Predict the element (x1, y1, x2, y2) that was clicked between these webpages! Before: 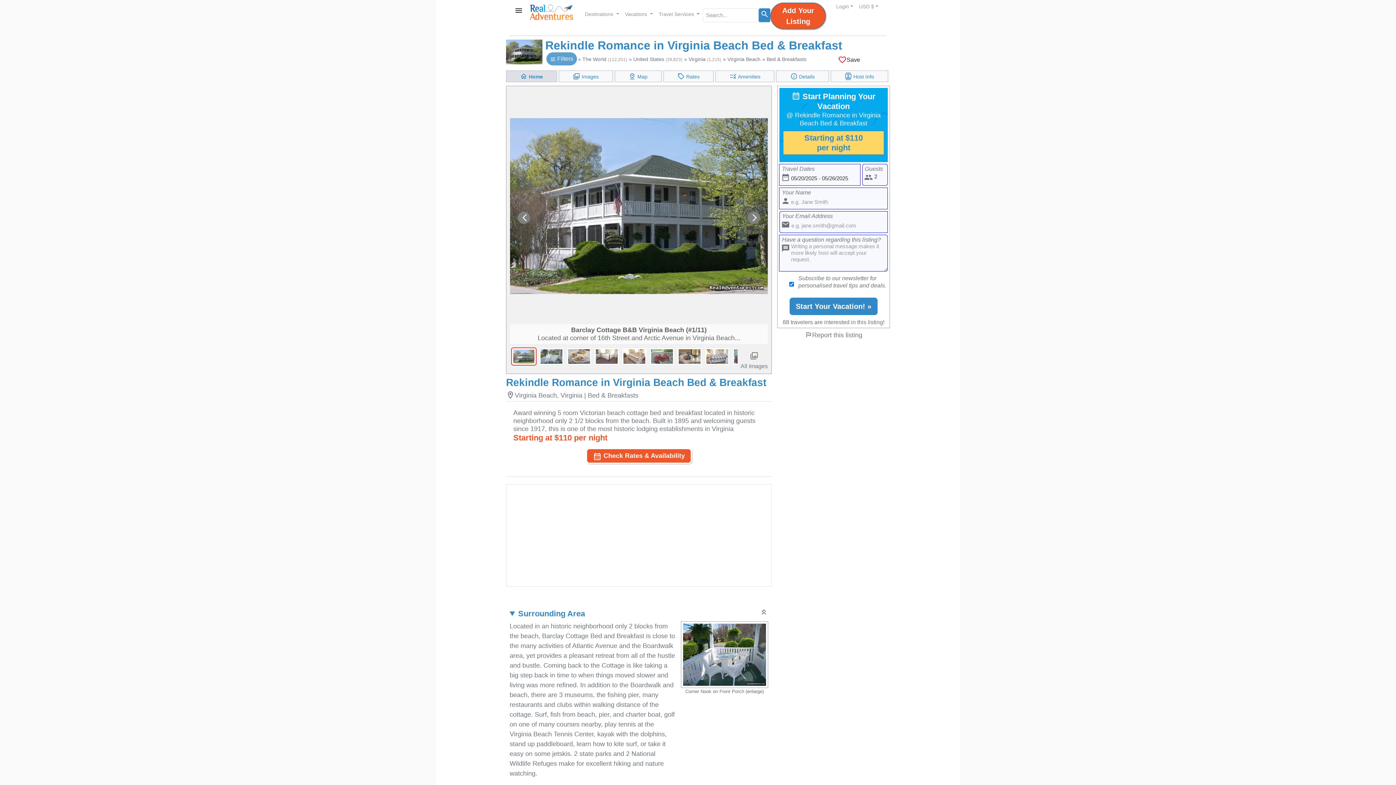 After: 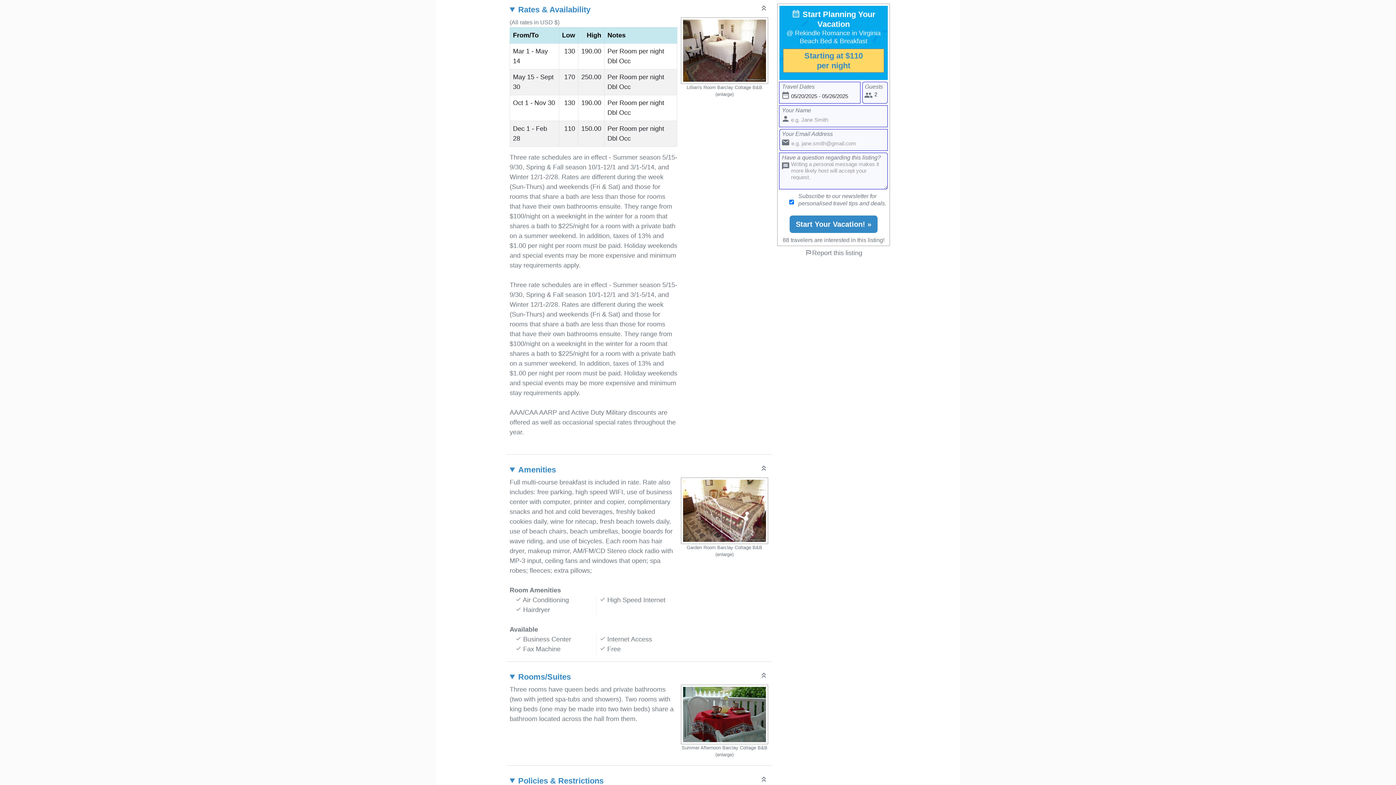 Action: bbox: (663, 70, 713, 81) label: sell Rates